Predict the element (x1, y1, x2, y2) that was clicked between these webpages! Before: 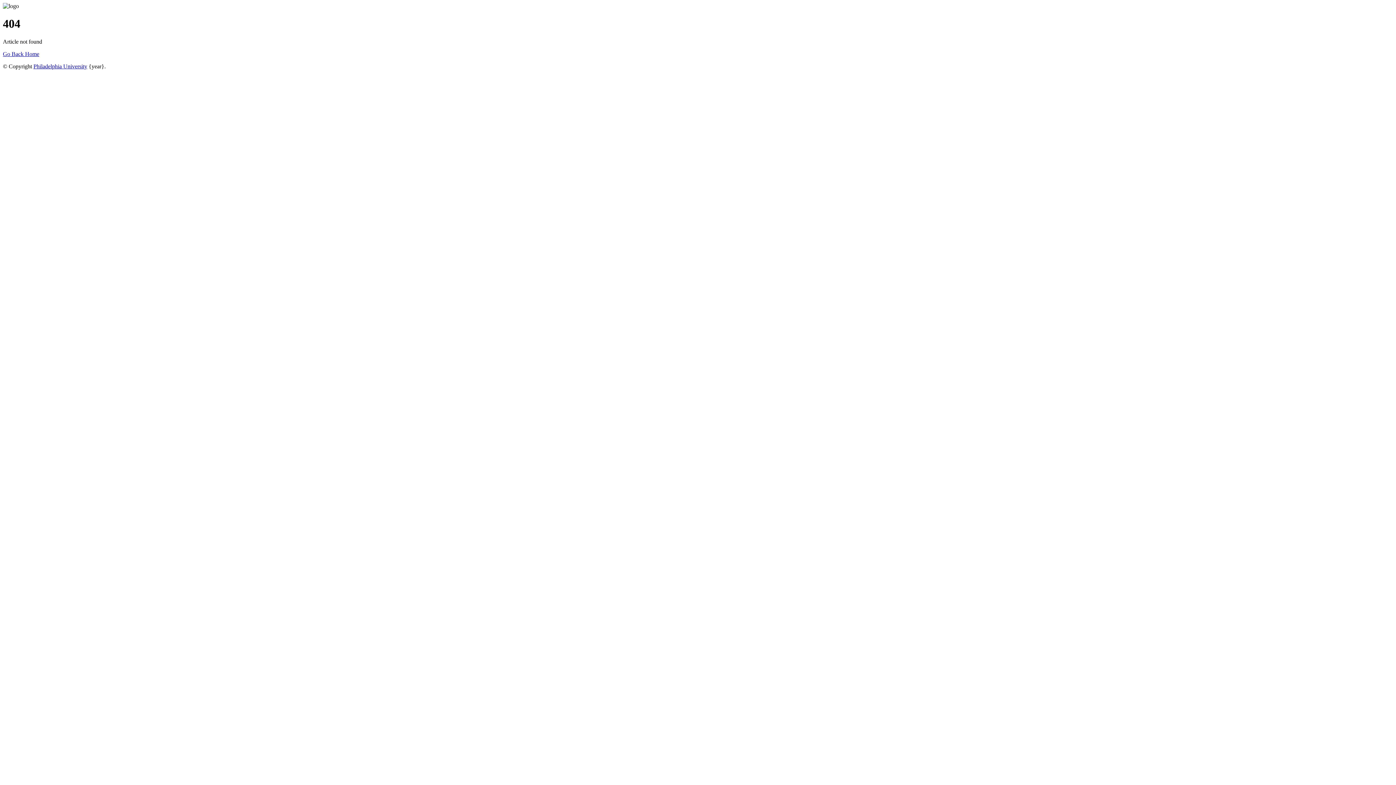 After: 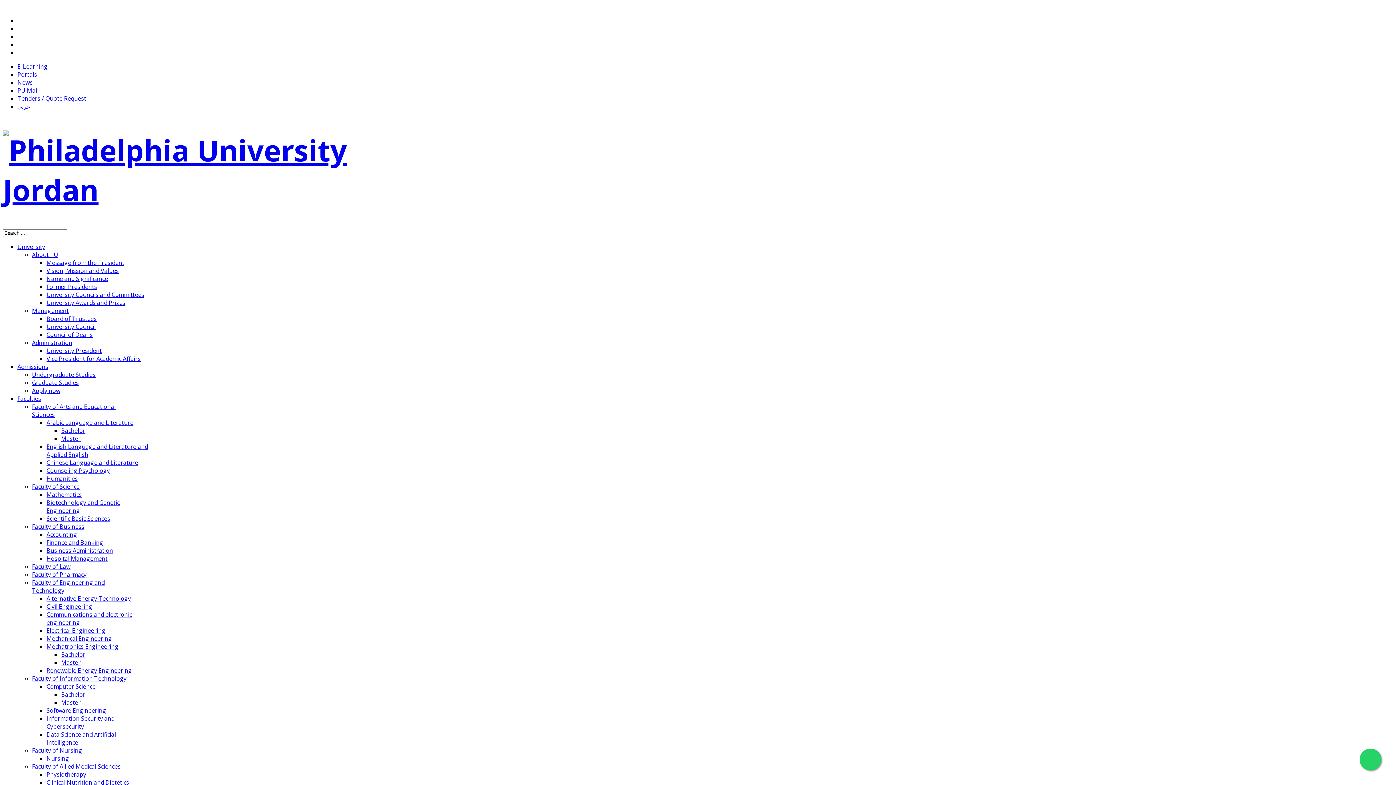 Action: bbox: (2, 50, 39, 57) label: Go Back Home